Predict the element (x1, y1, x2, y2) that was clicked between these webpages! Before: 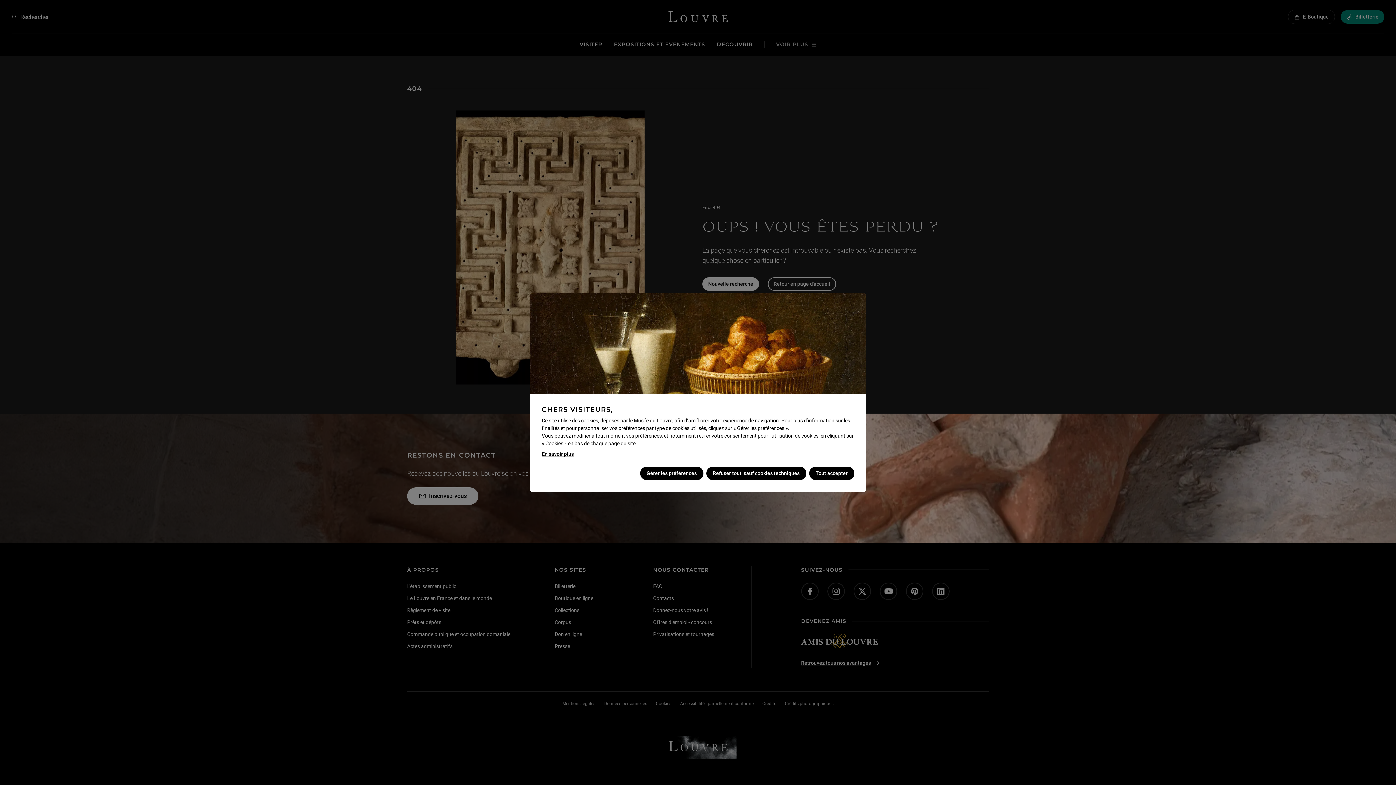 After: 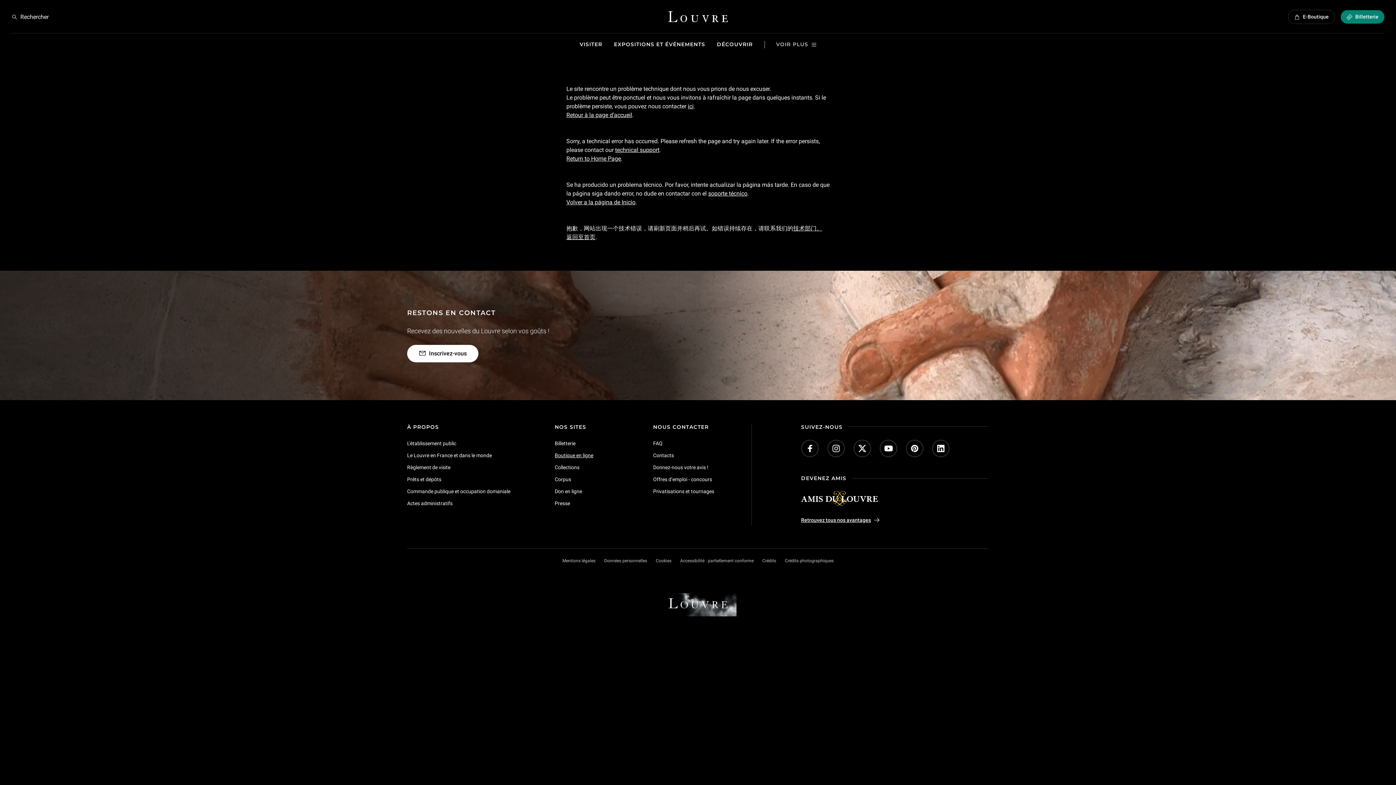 Action: bbox: (541, 450, 573, 458) label: En savoir plus